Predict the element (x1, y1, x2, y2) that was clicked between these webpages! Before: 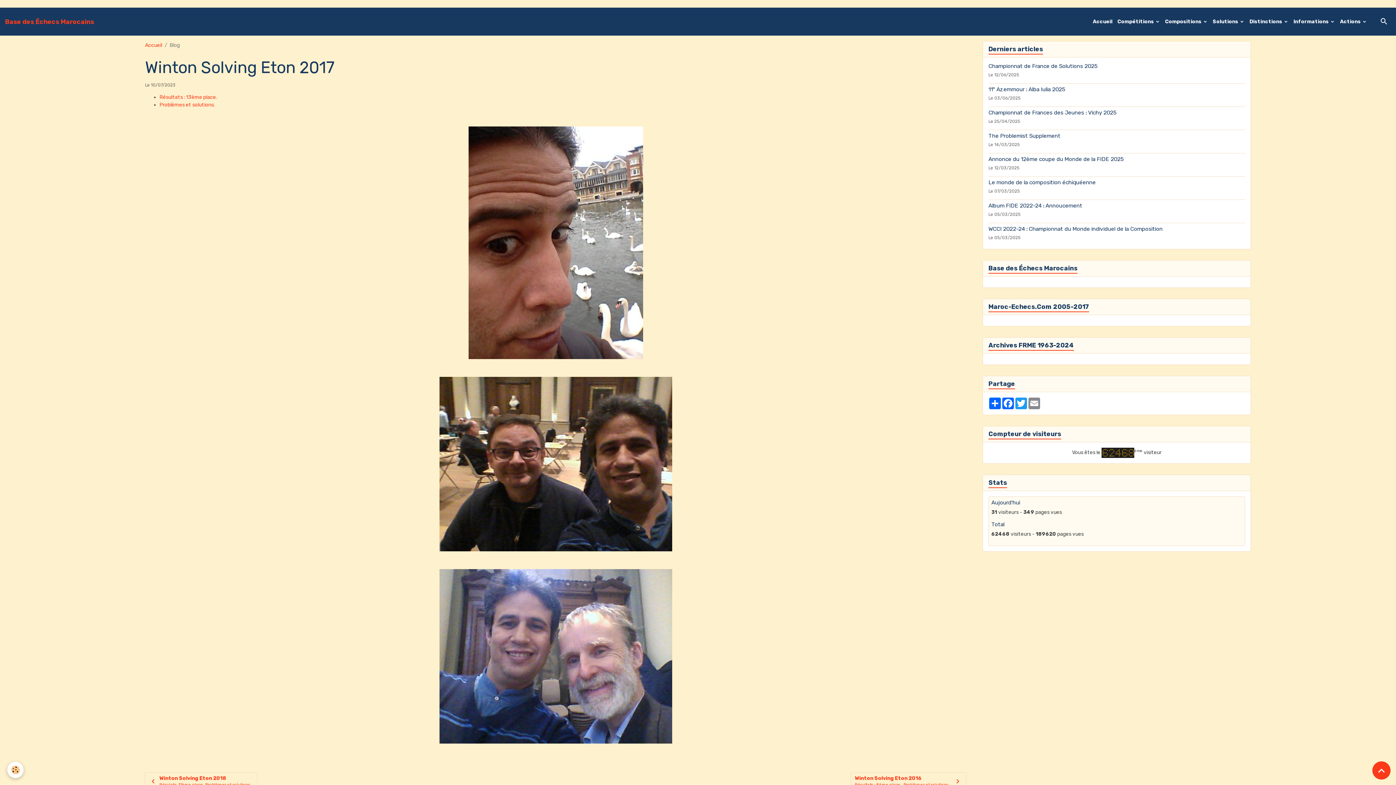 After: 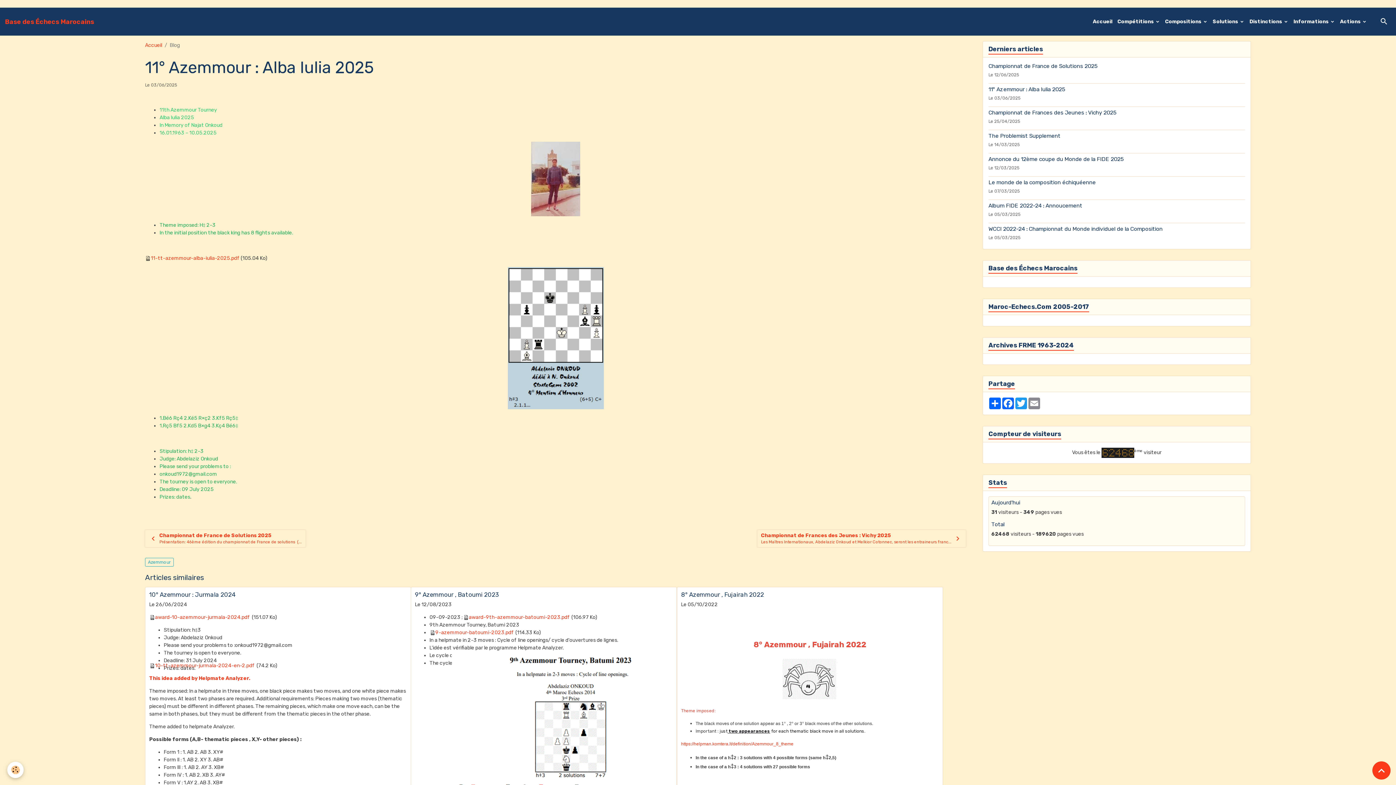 Action: bbox: (988, 86, 1065, 92) label: 11° Azemmour : Alba Iulia 2025